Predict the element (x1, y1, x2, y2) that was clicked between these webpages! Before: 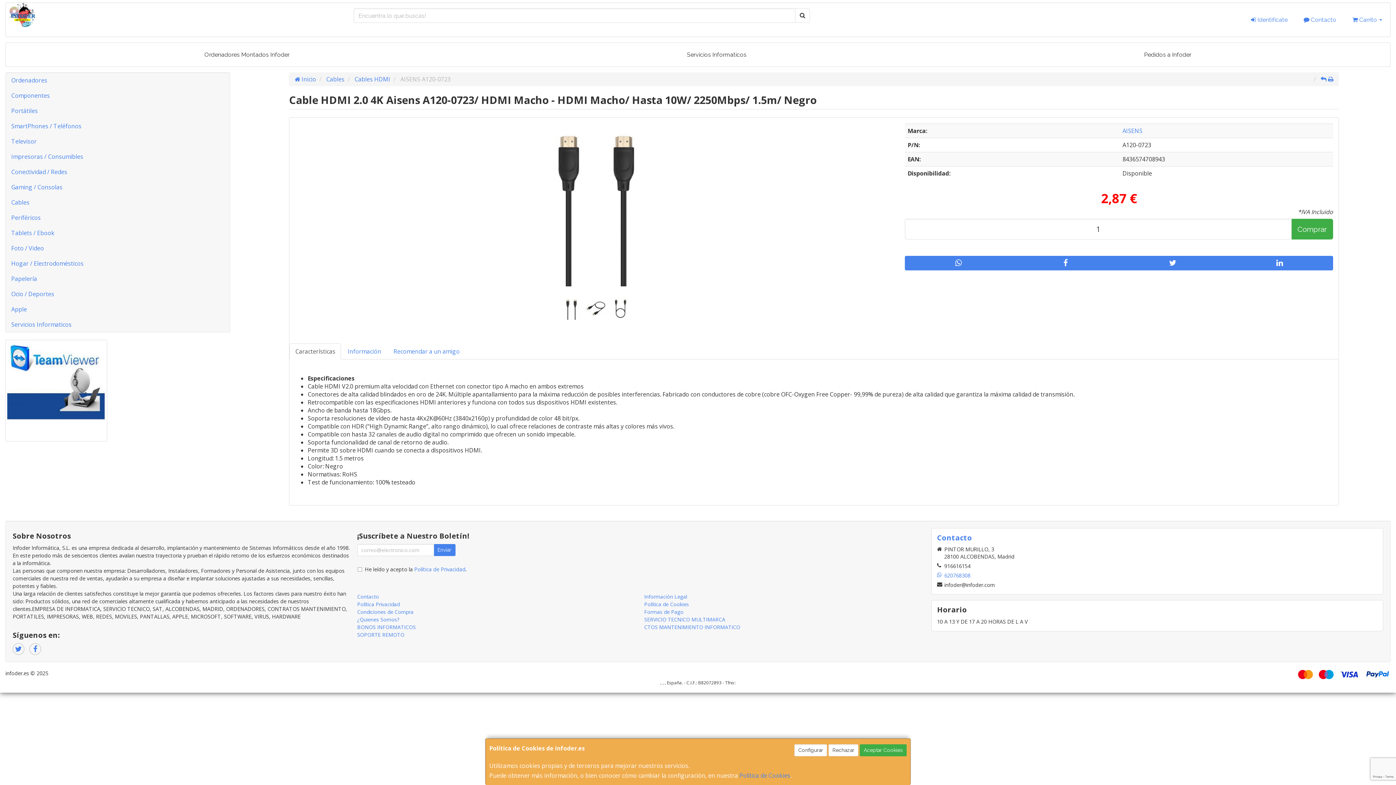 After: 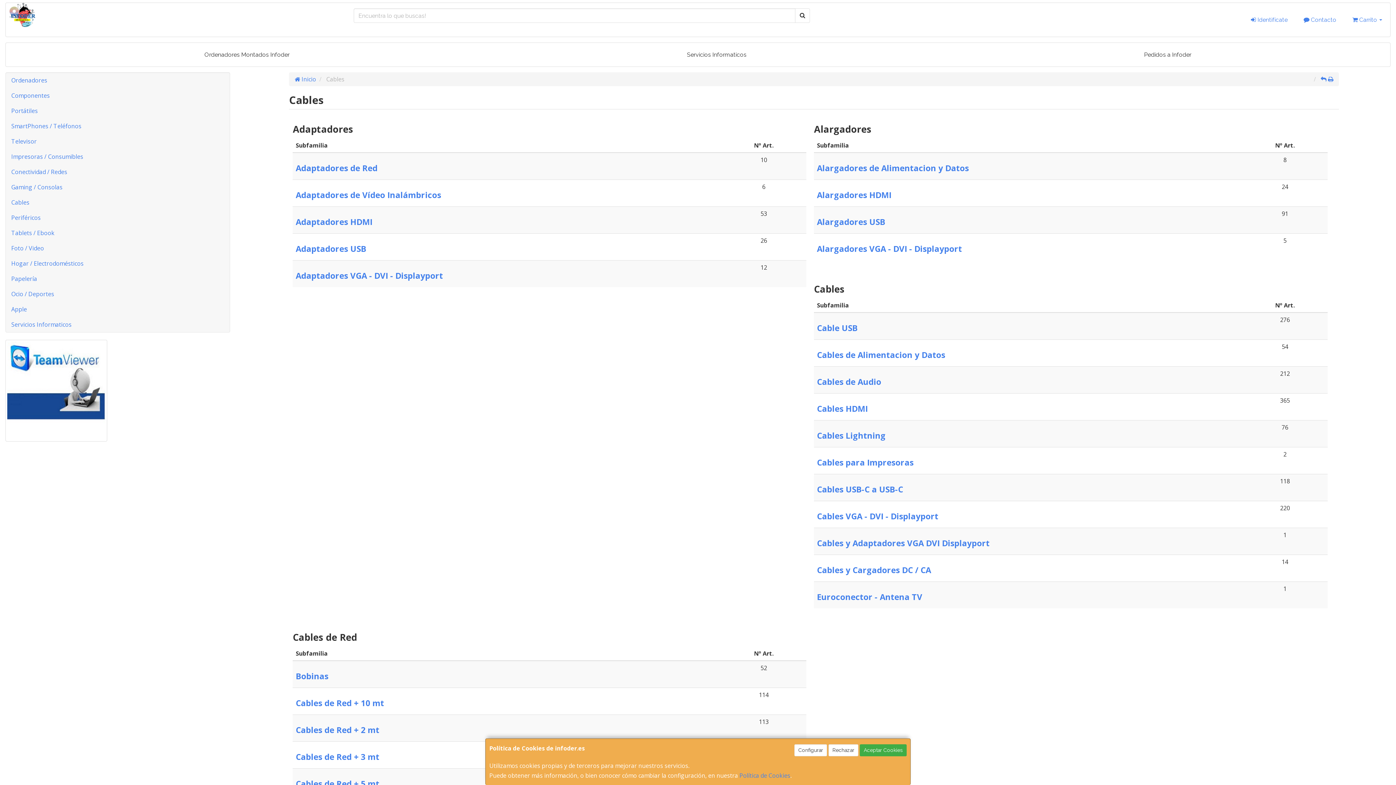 Action: bbox: (5, 194, 229, 210) label: Cables